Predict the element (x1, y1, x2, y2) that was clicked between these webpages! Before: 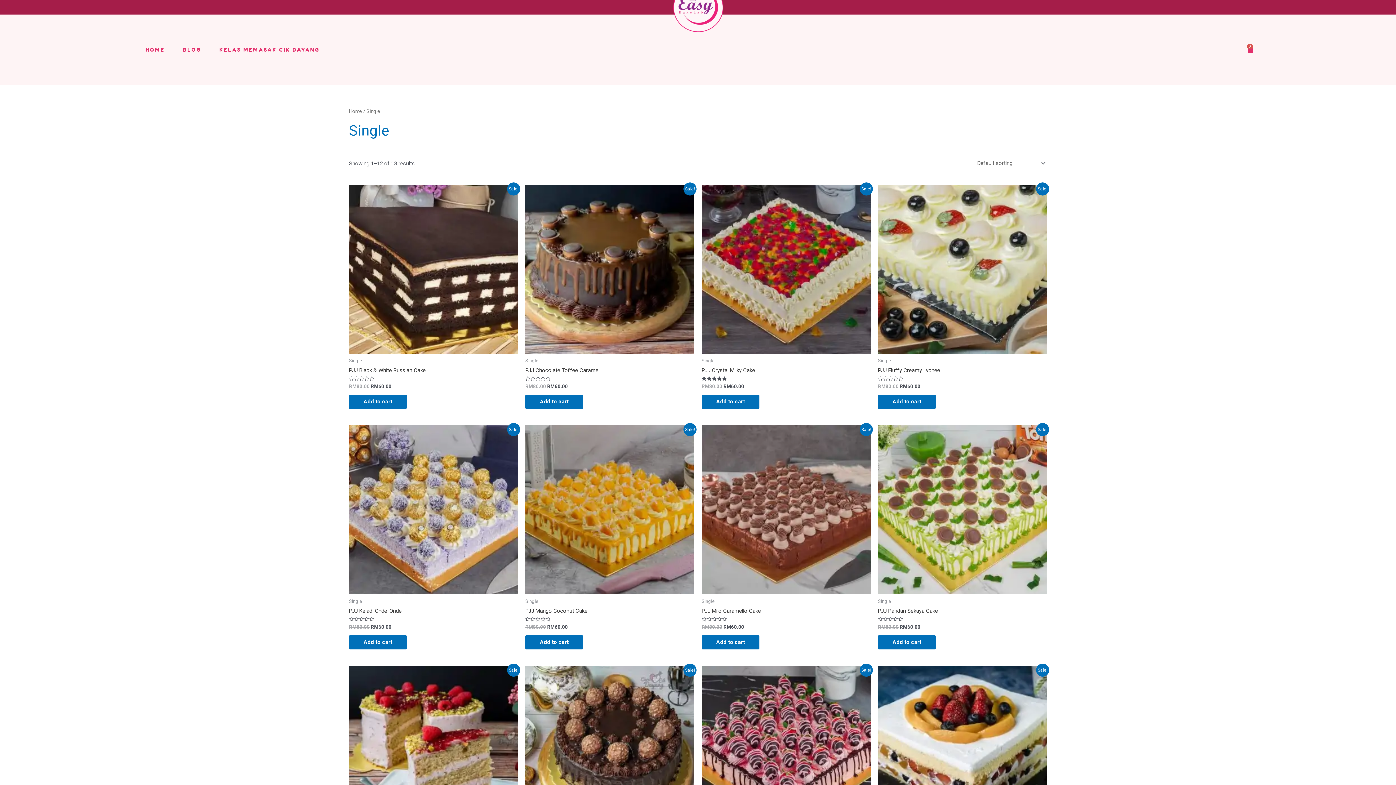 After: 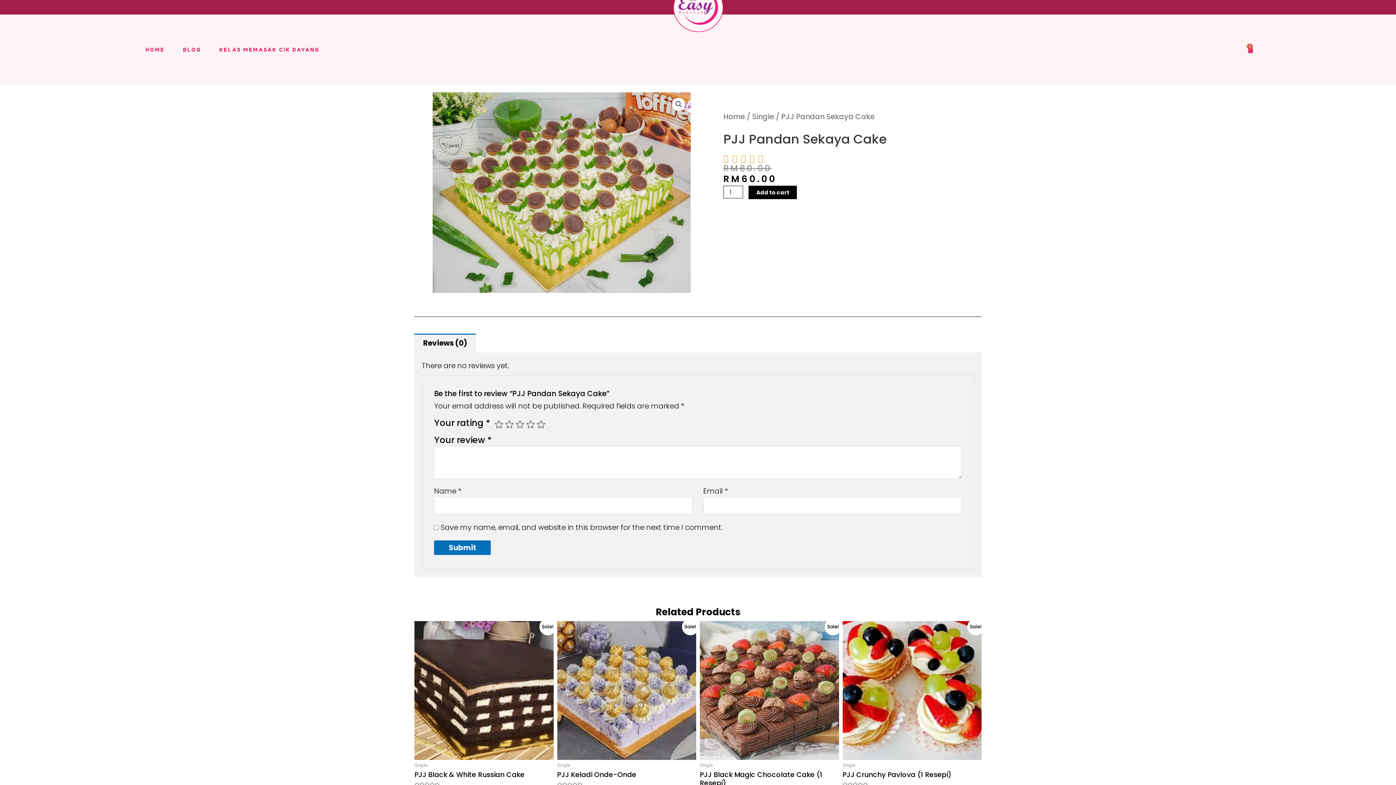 Action: label: PJJ Pandan Sekaya Cake bbox: (878, 608, 938, 617)